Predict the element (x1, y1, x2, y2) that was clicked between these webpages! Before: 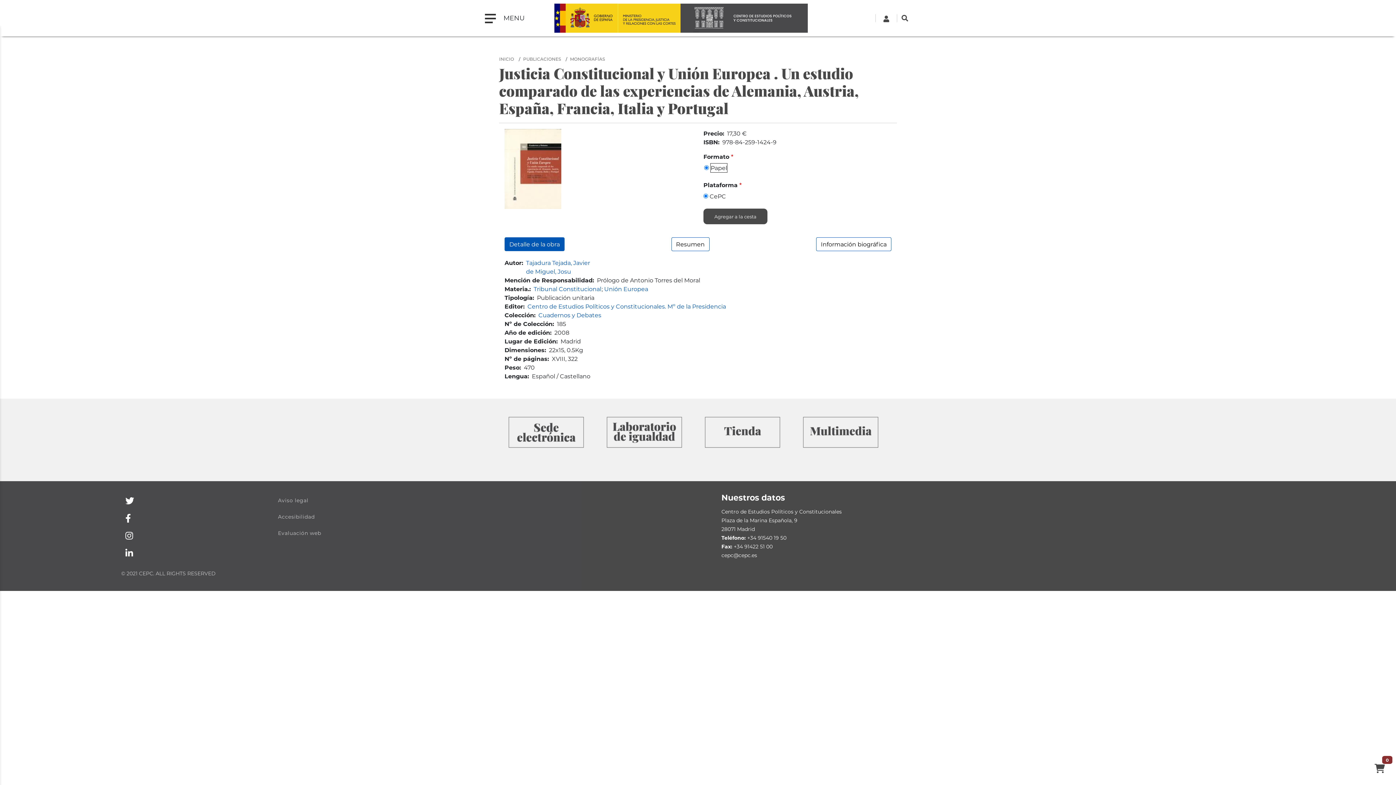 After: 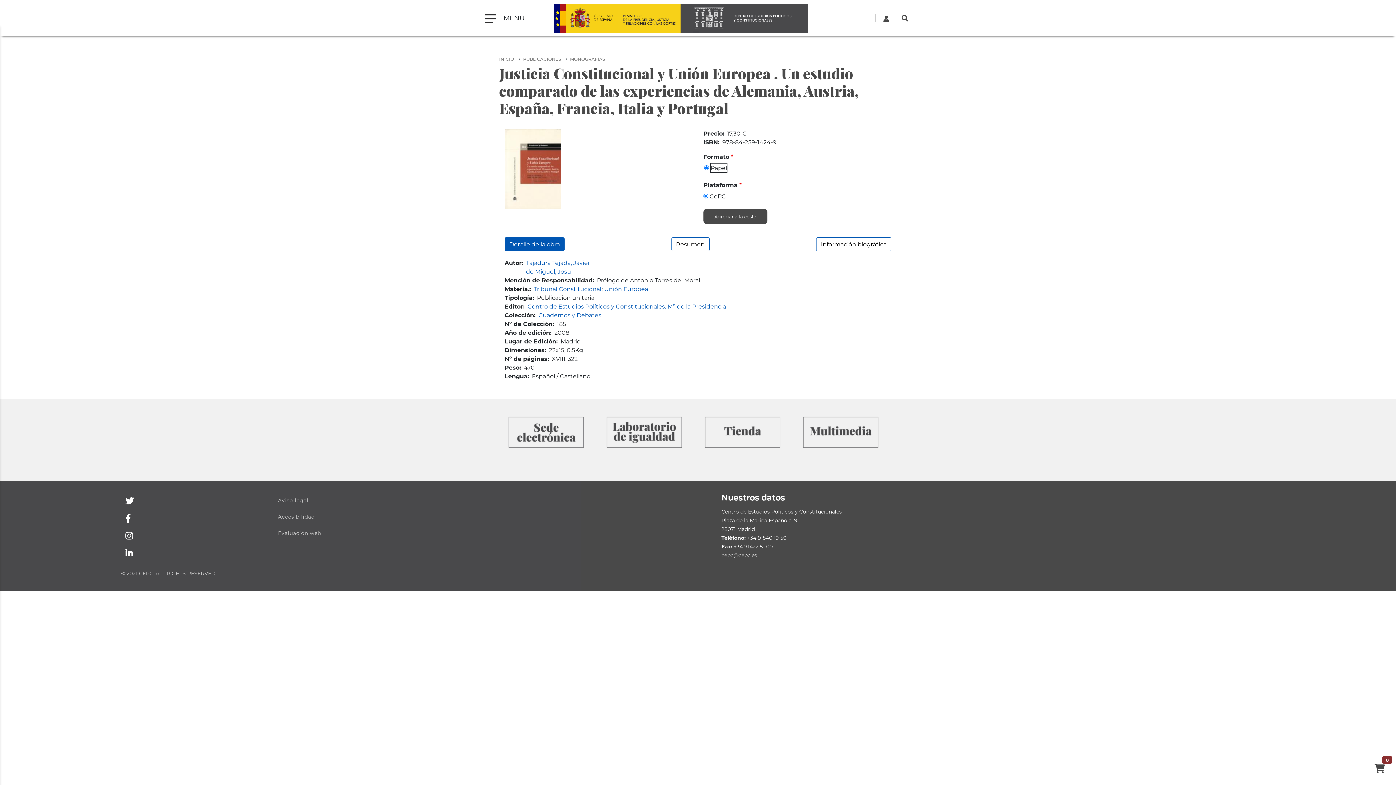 Action: bbox: (501, 427, 590, 435)